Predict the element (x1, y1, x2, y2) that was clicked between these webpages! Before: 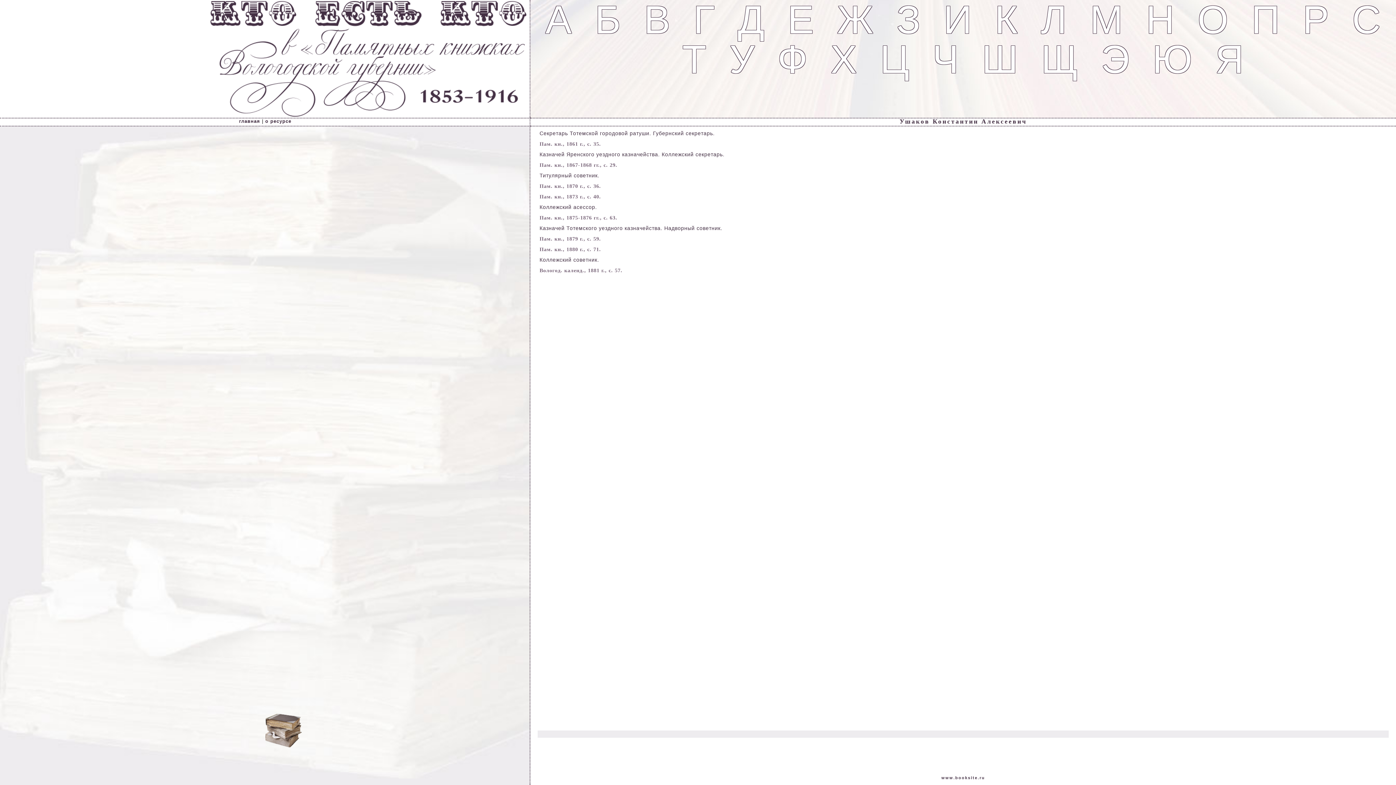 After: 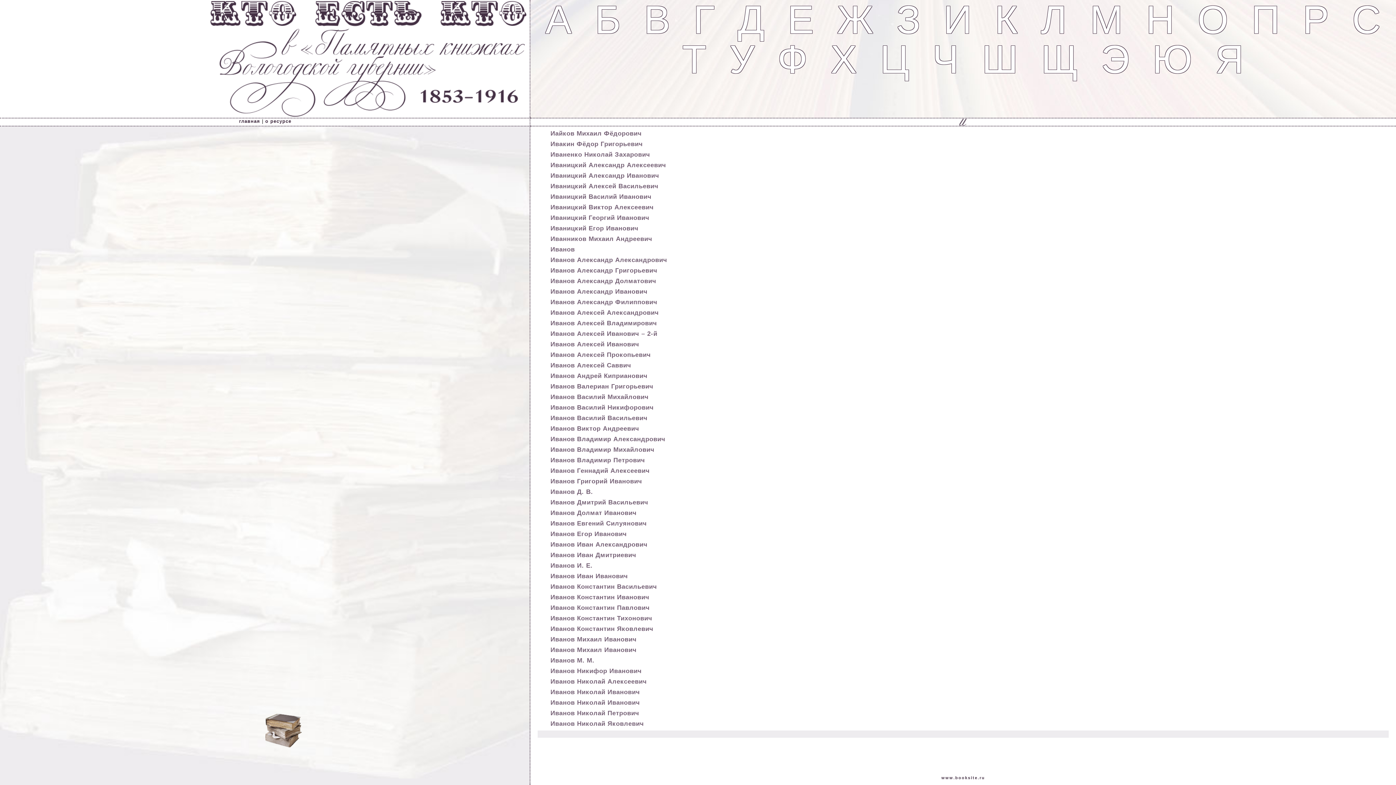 Action: label: И bbox: (943, 0, 972, 39)